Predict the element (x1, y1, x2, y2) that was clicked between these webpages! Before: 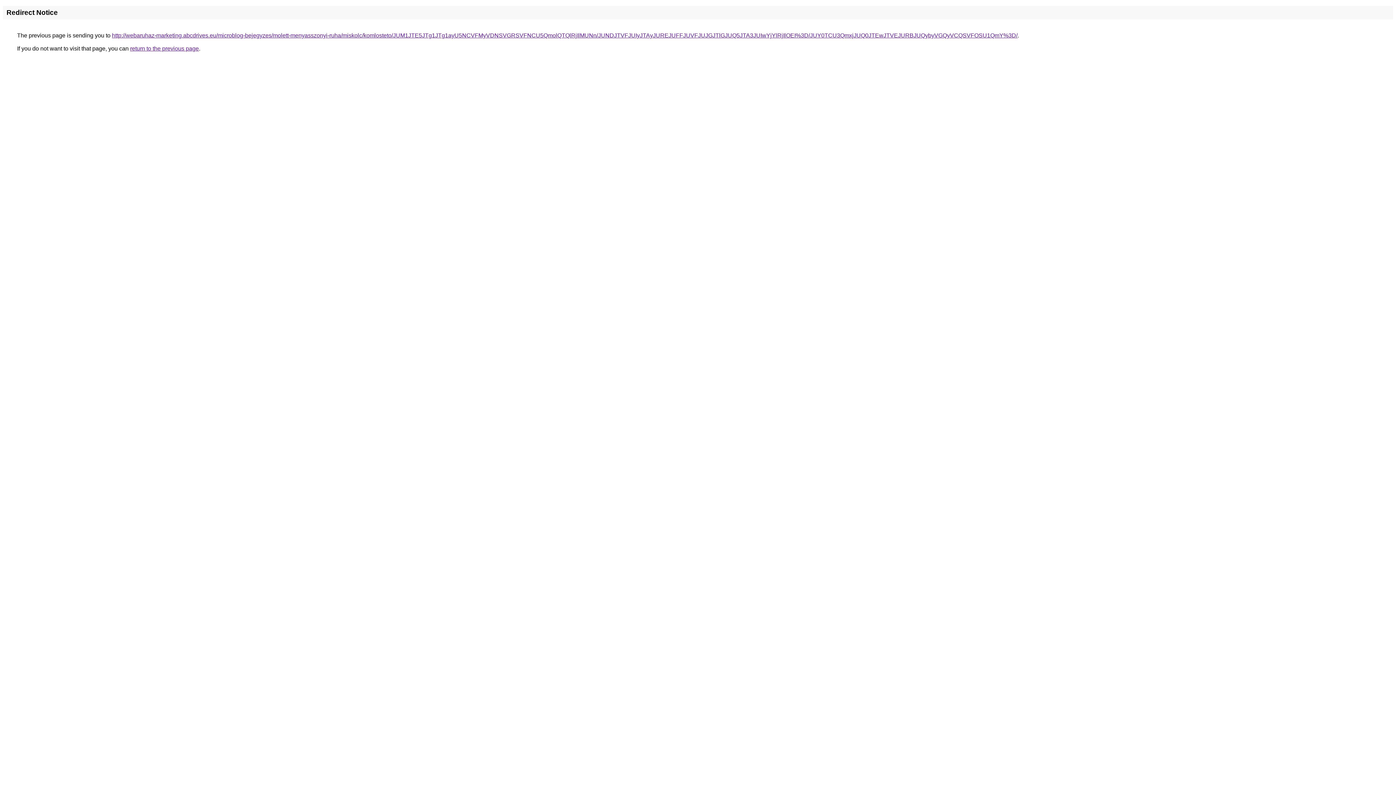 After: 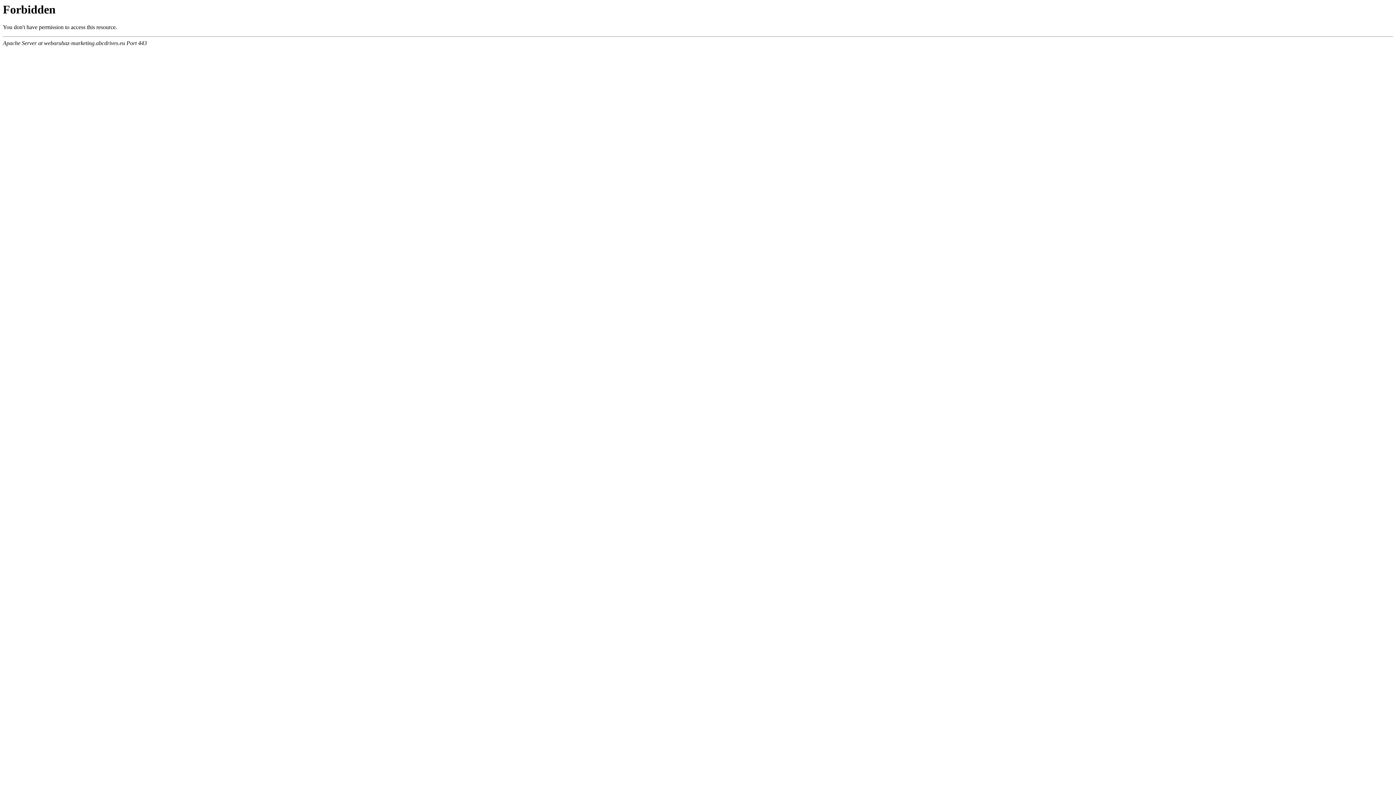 Action: bbox: (112, 32, 1017, 38) label: http://webaruhaz-marketing.abcdrives.eu/microblog-bejegyzes/molett-menyasszonyi-ruha/miskolc/komlosteto/JUM1JTE5JTg1JTg1ayU5NCVFMyVDNSVGRSVFNCU5QmolQTQlRjIlMUNn/JUNDJTVFJUIyJTAyJUREJUFFJUVFJUJGJTlGJUQ5JTA3JUIwYjYlRjIlOEI%3D/JUY0TCU3QmxjJUQ0JTEwJTVEJURBJUQybyVGQyVCQSVFOSU1QmY%3D/